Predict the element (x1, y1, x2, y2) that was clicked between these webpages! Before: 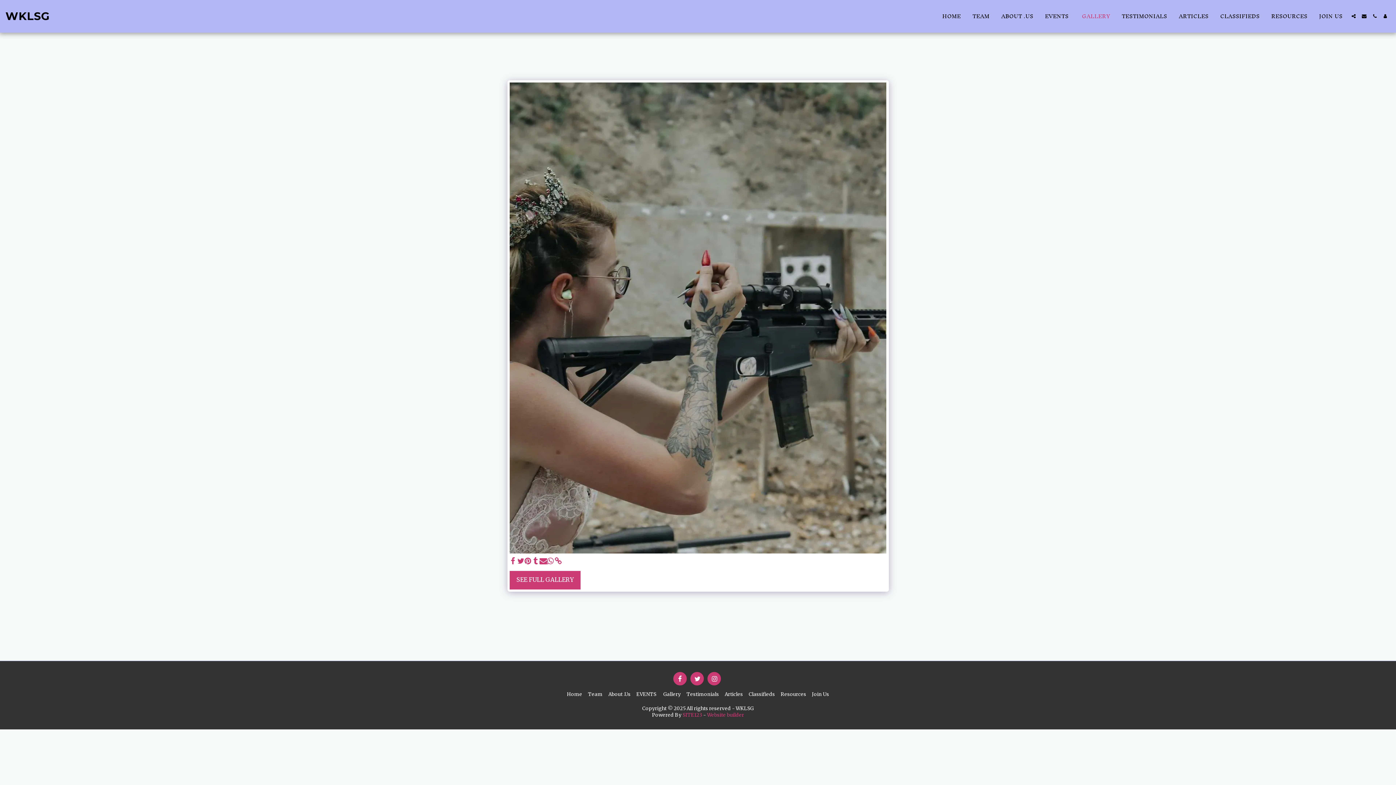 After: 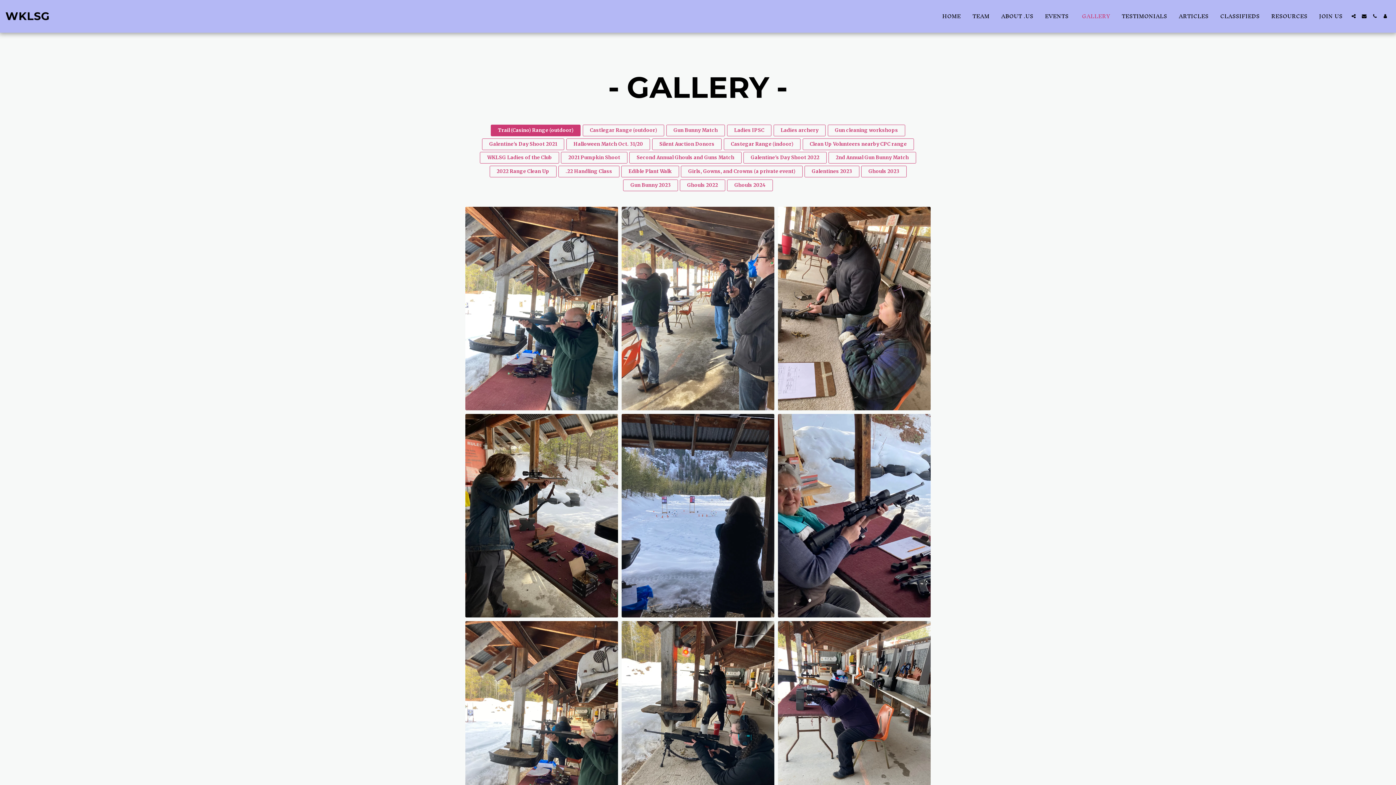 Action: bbox: (1076, 11, 1115, 20) label: GALLERY